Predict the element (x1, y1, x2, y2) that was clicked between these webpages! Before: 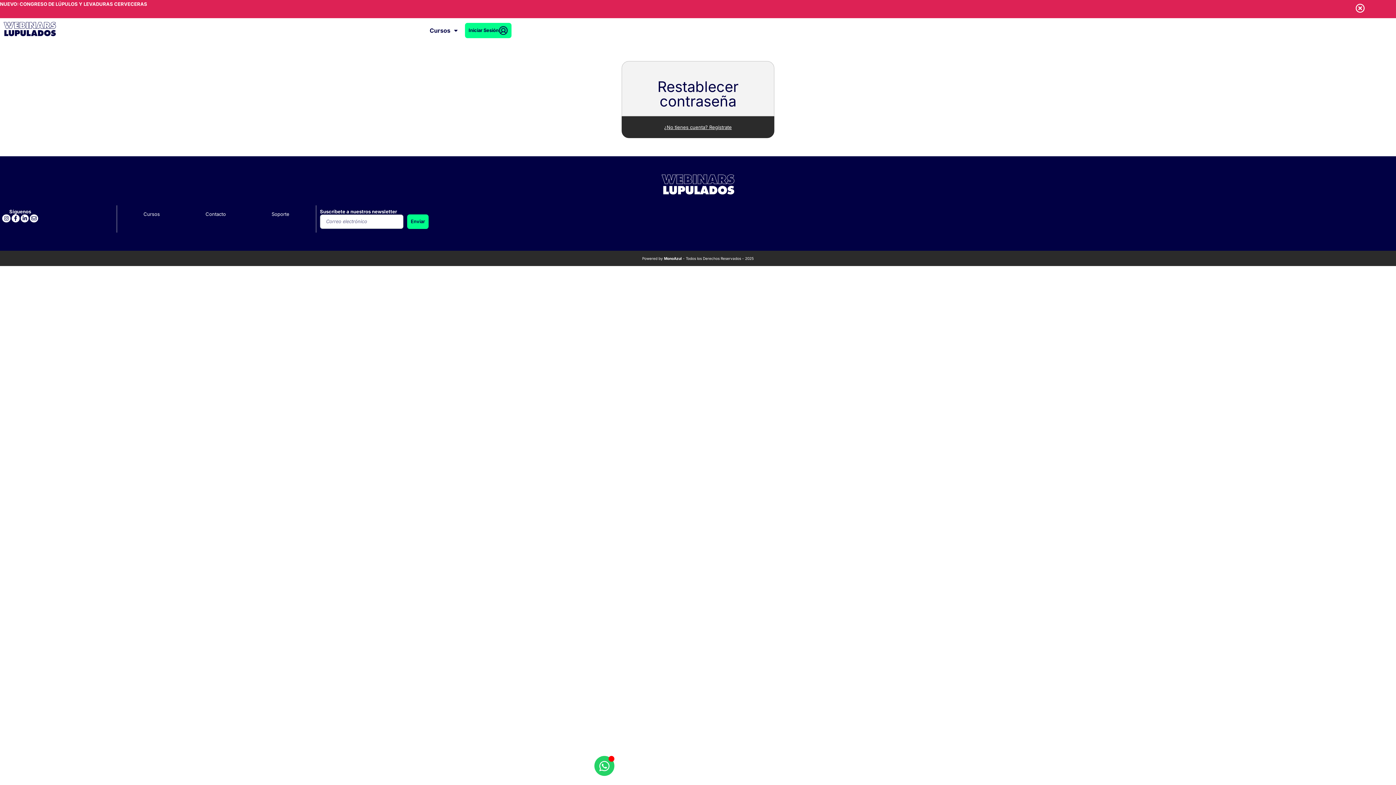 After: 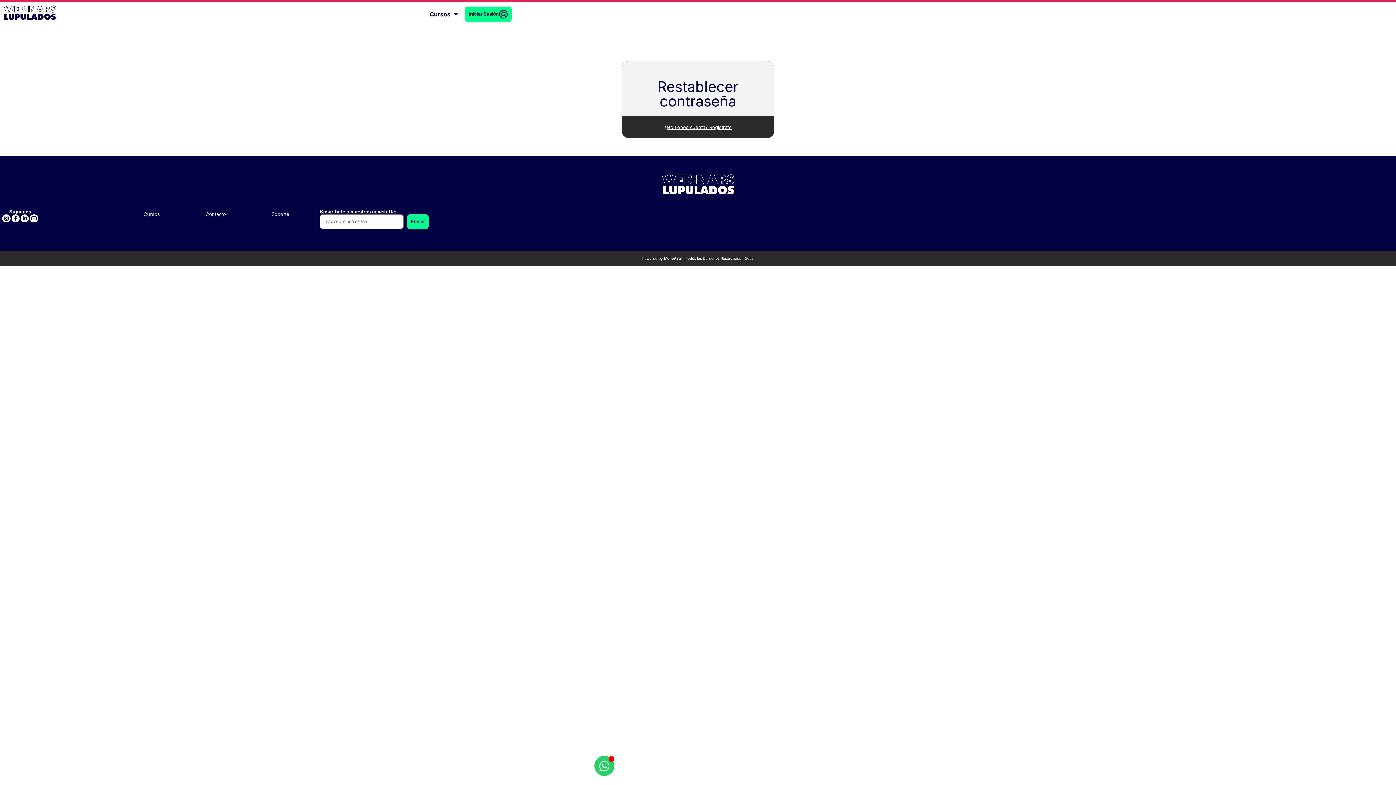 Action: bbox: (1352, 0, 1368, 16)